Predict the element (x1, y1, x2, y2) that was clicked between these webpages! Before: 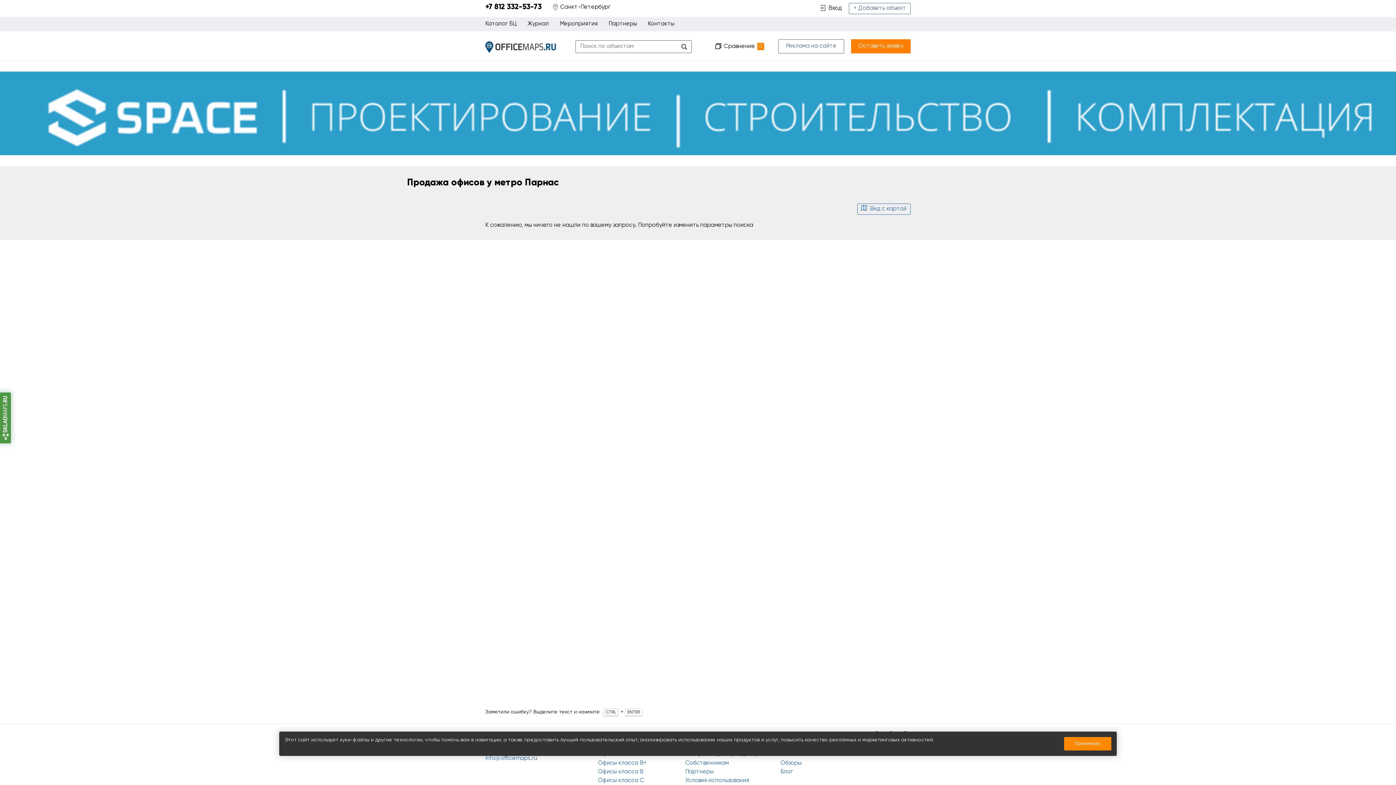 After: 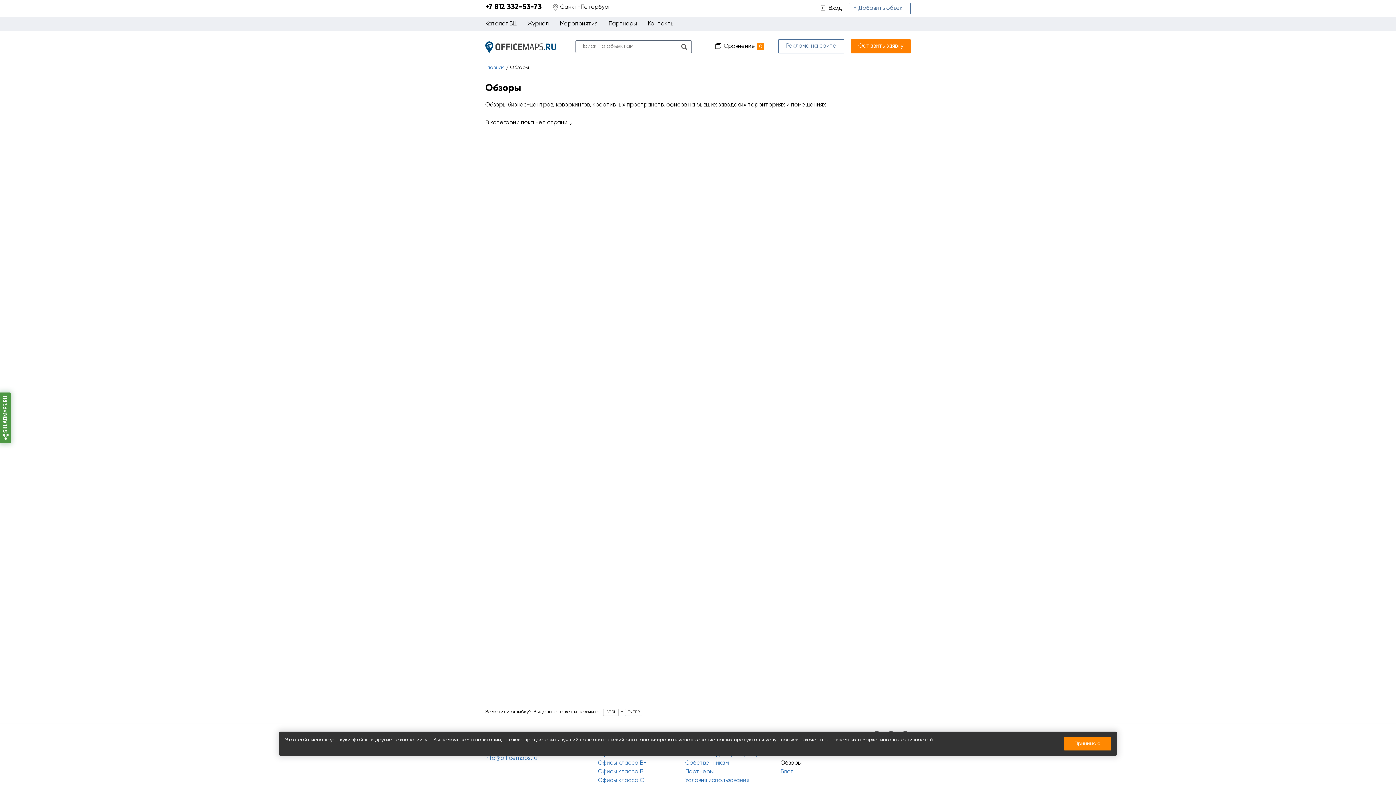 Action: bbox: (780, 760, 830, 767) label: Обзоры